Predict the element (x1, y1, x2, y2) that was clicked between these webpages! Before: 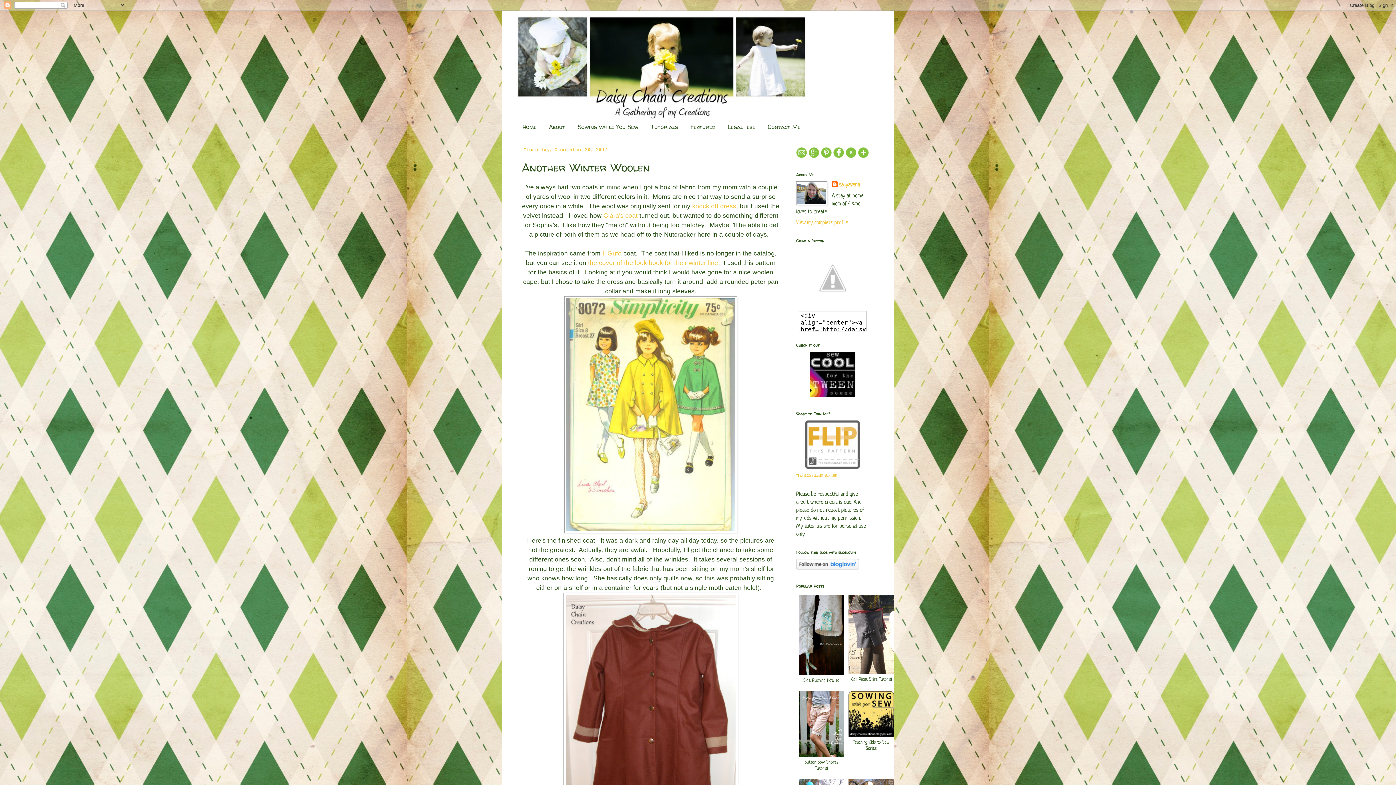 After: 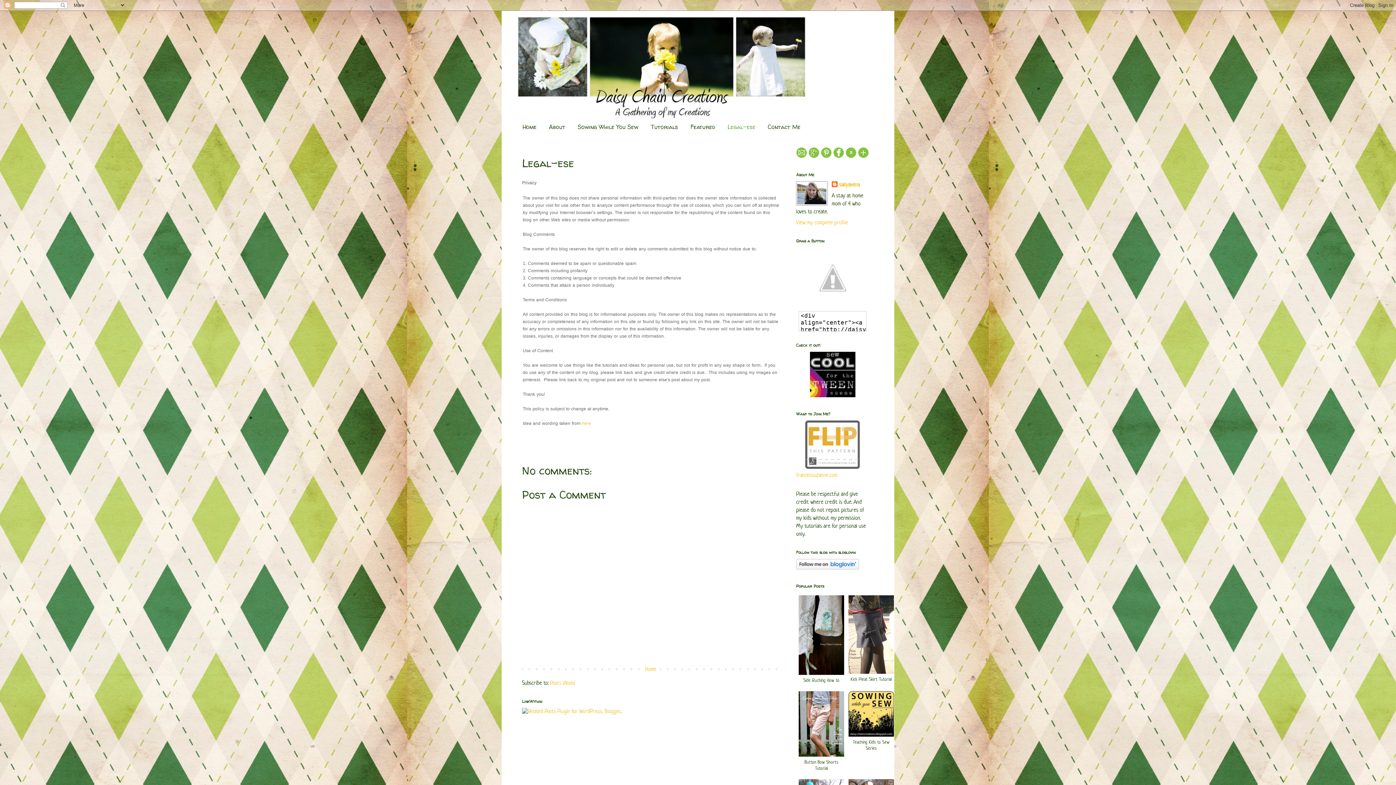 Action: label: Legal-ese bbox: (721, 119, 761, 134)